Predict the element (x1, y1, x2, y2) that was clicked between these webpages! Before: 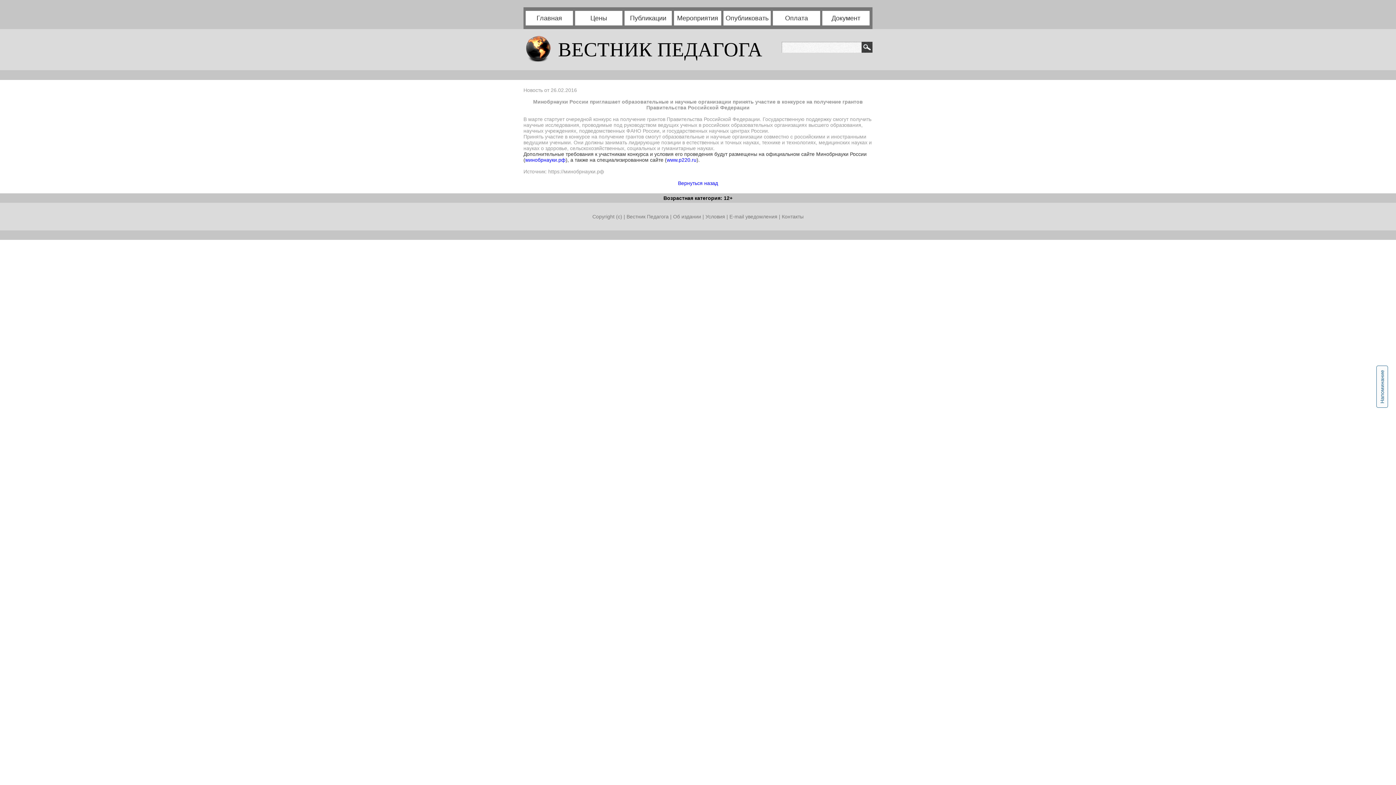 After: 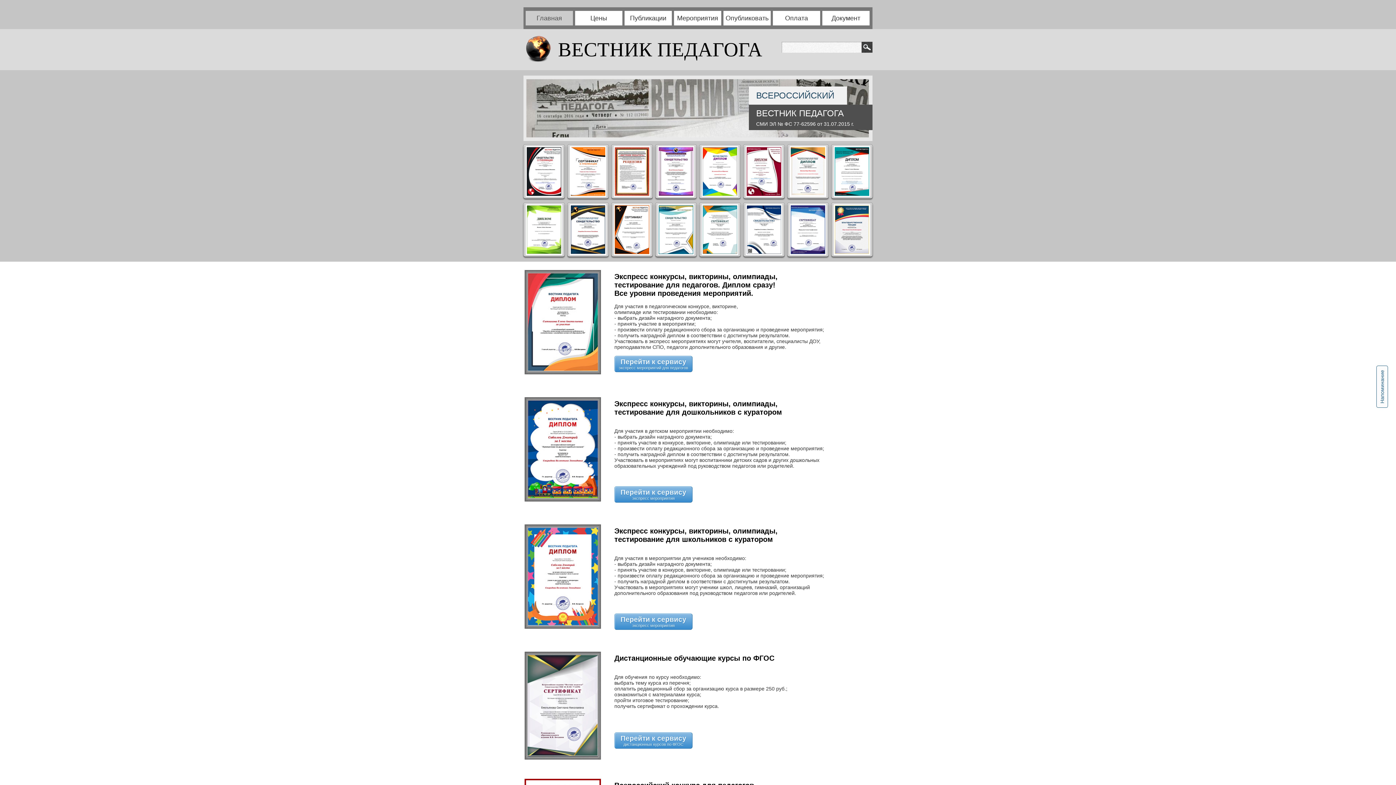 Action: bbox: (525, 10, 573, 25) label: Главная